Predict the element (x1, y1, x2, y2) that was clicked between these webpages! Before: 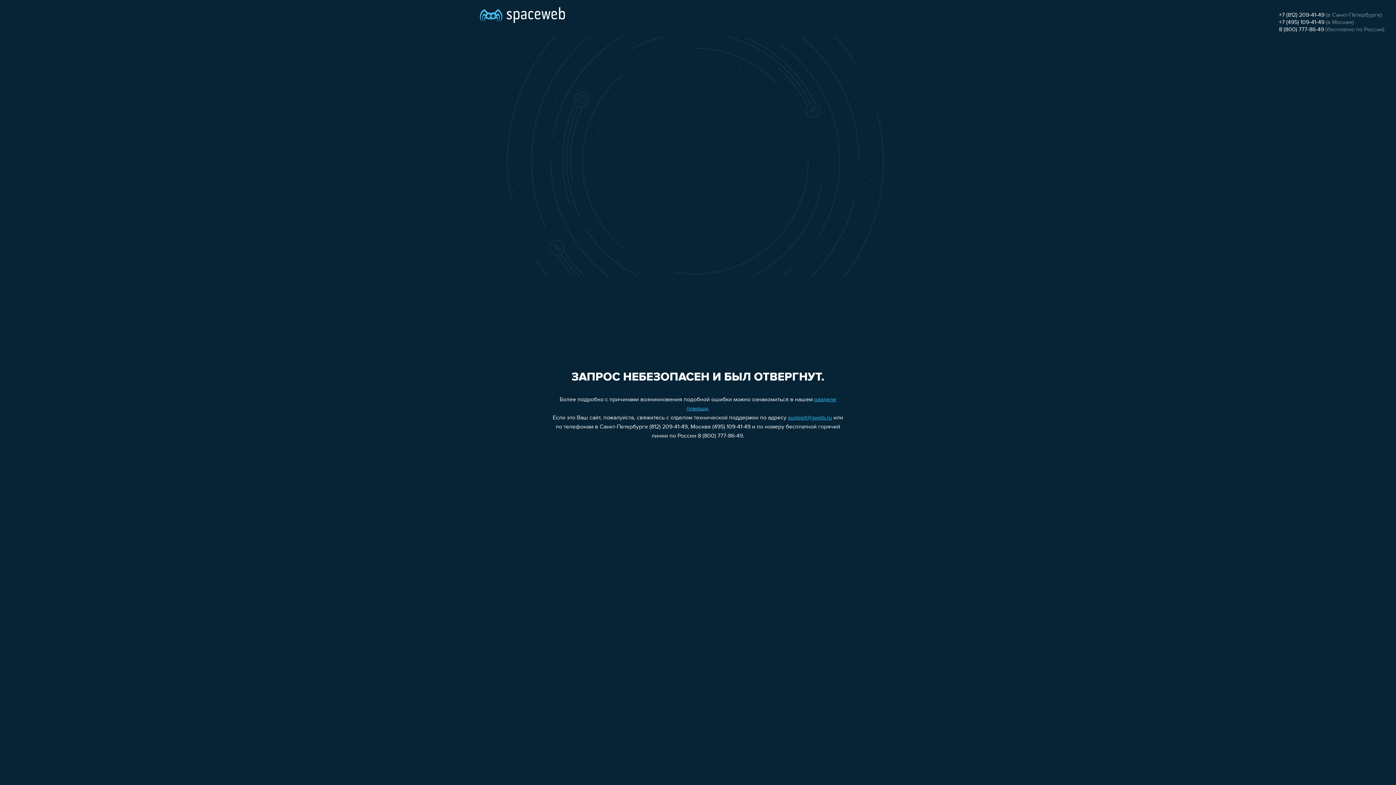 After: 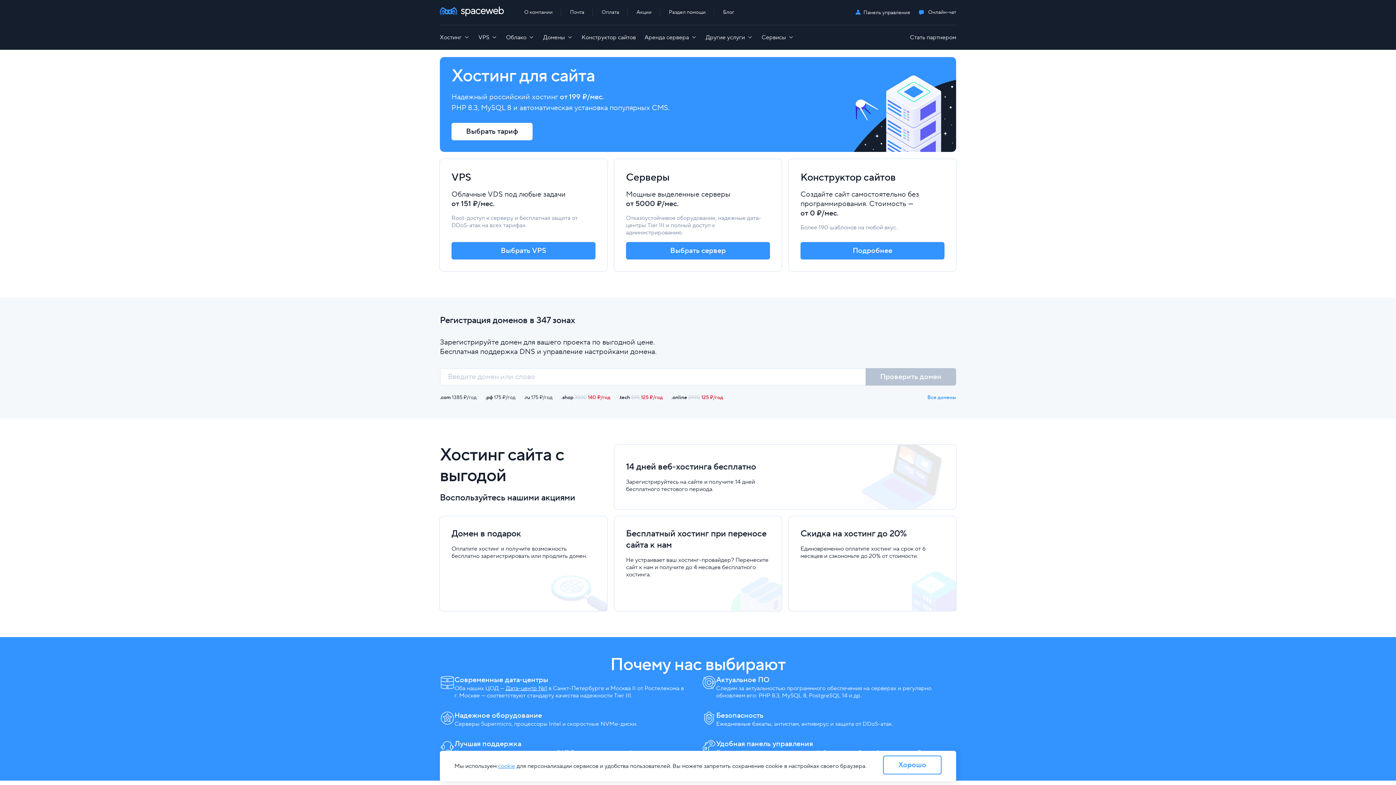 Action: bbox: (480, 0, 565, 25)